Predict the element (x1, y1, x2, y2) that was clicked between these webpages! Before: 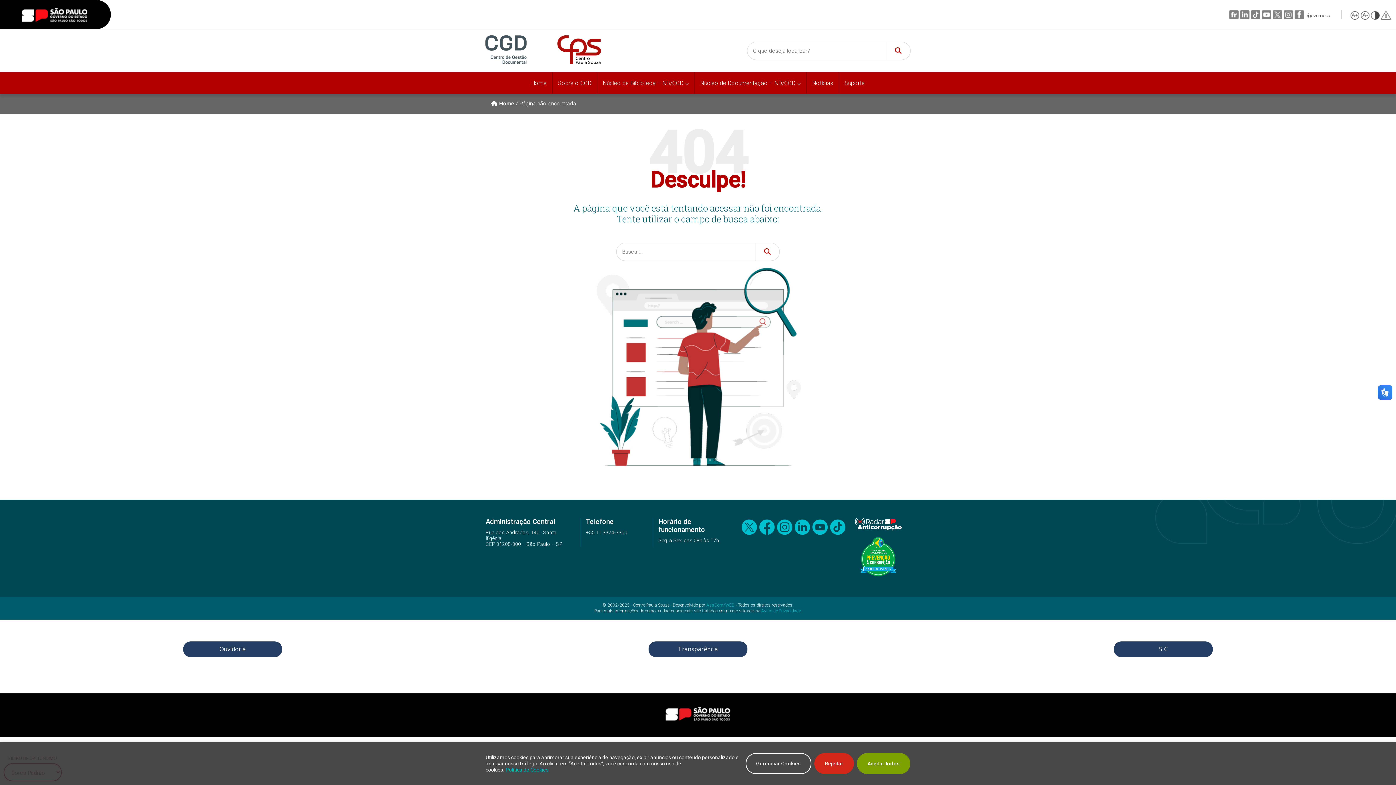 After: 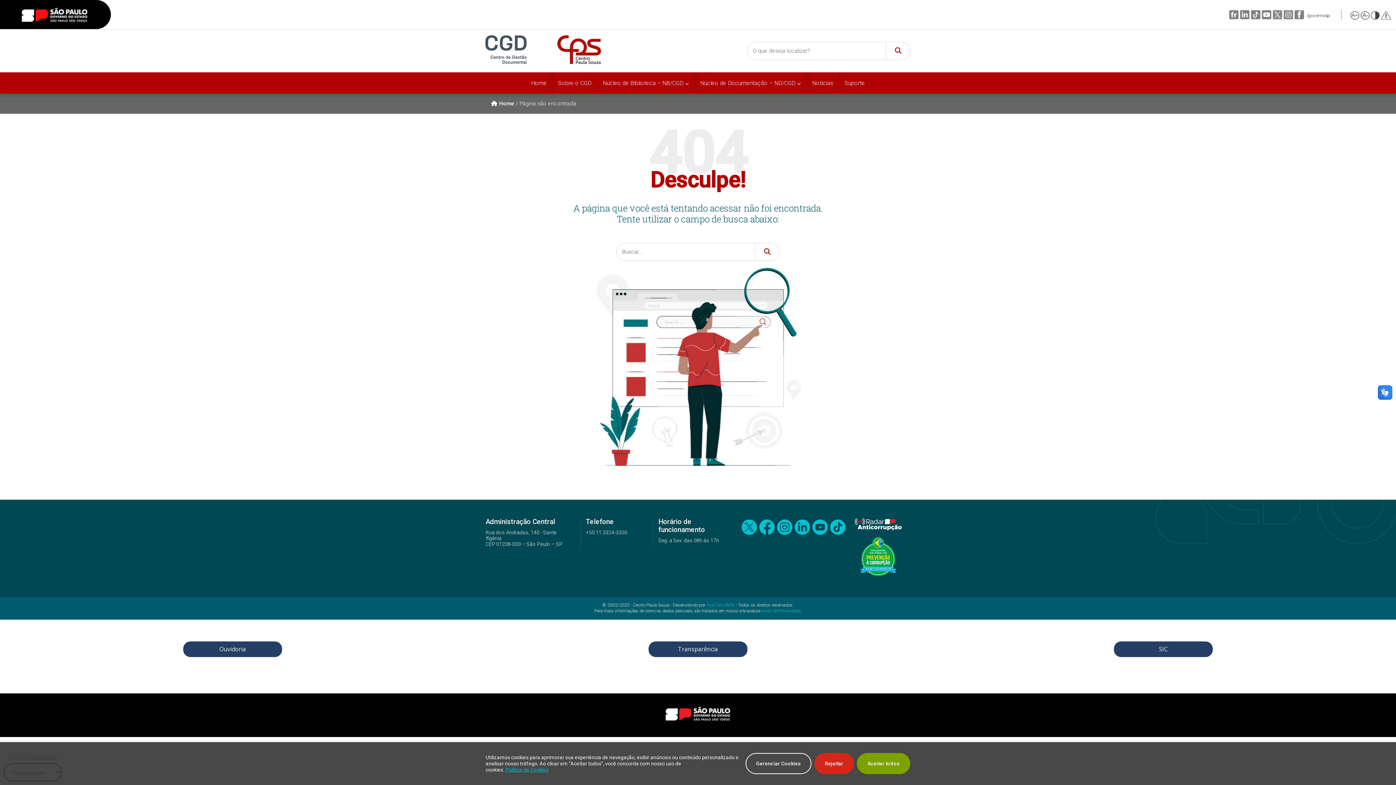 Action: label:   bbox: (855, 529, 902, 535)